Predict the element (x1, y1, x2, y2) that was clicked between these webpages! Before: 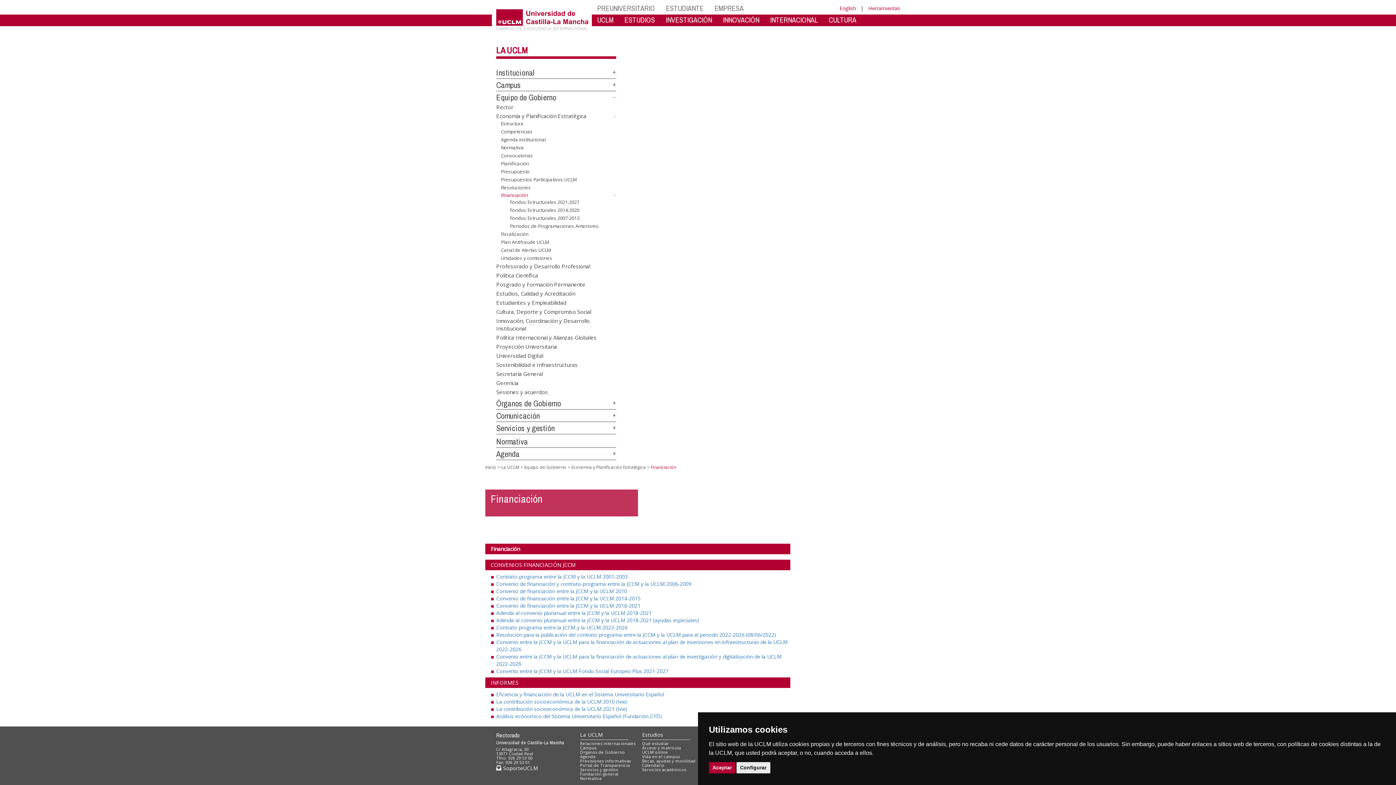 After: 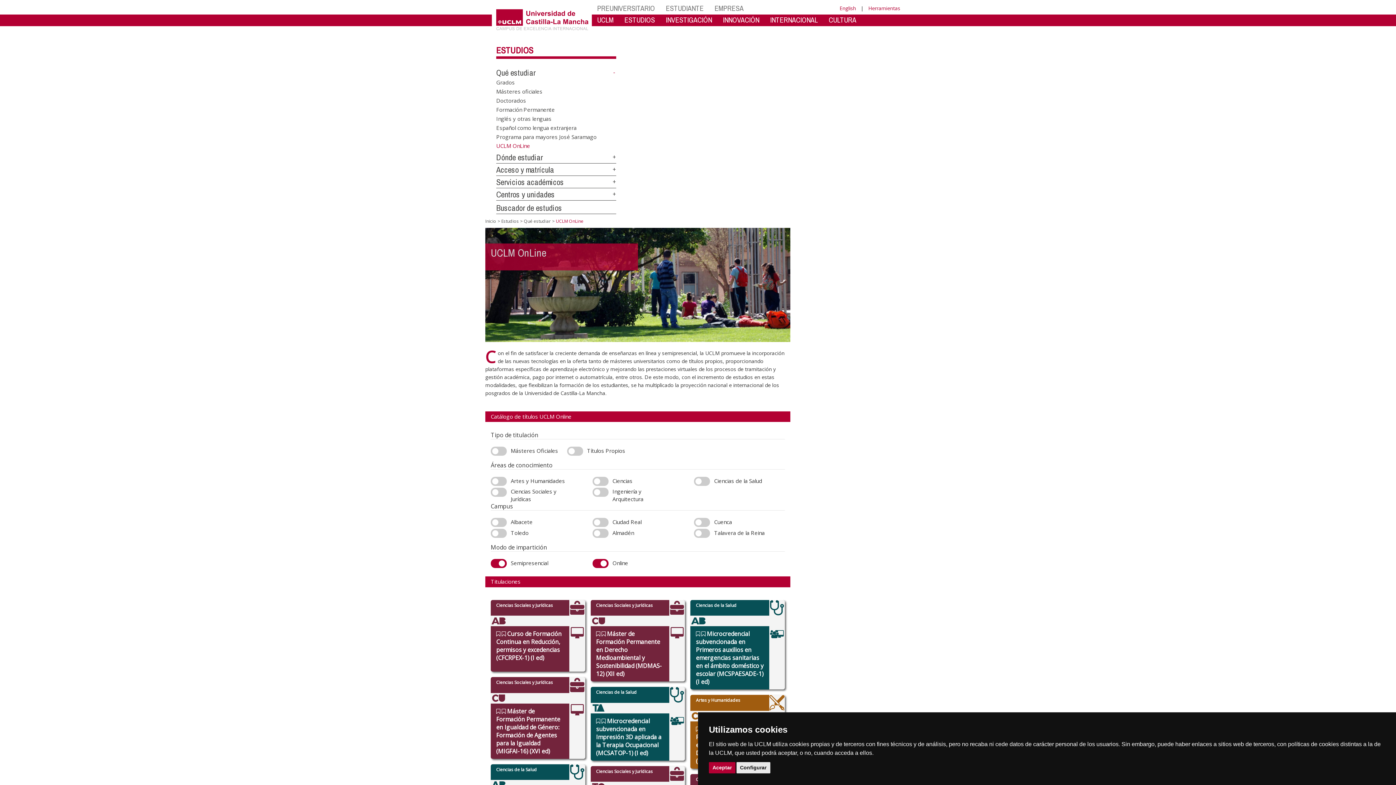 Action: label: UCLM online bbox: (642, 749, 668, 755)